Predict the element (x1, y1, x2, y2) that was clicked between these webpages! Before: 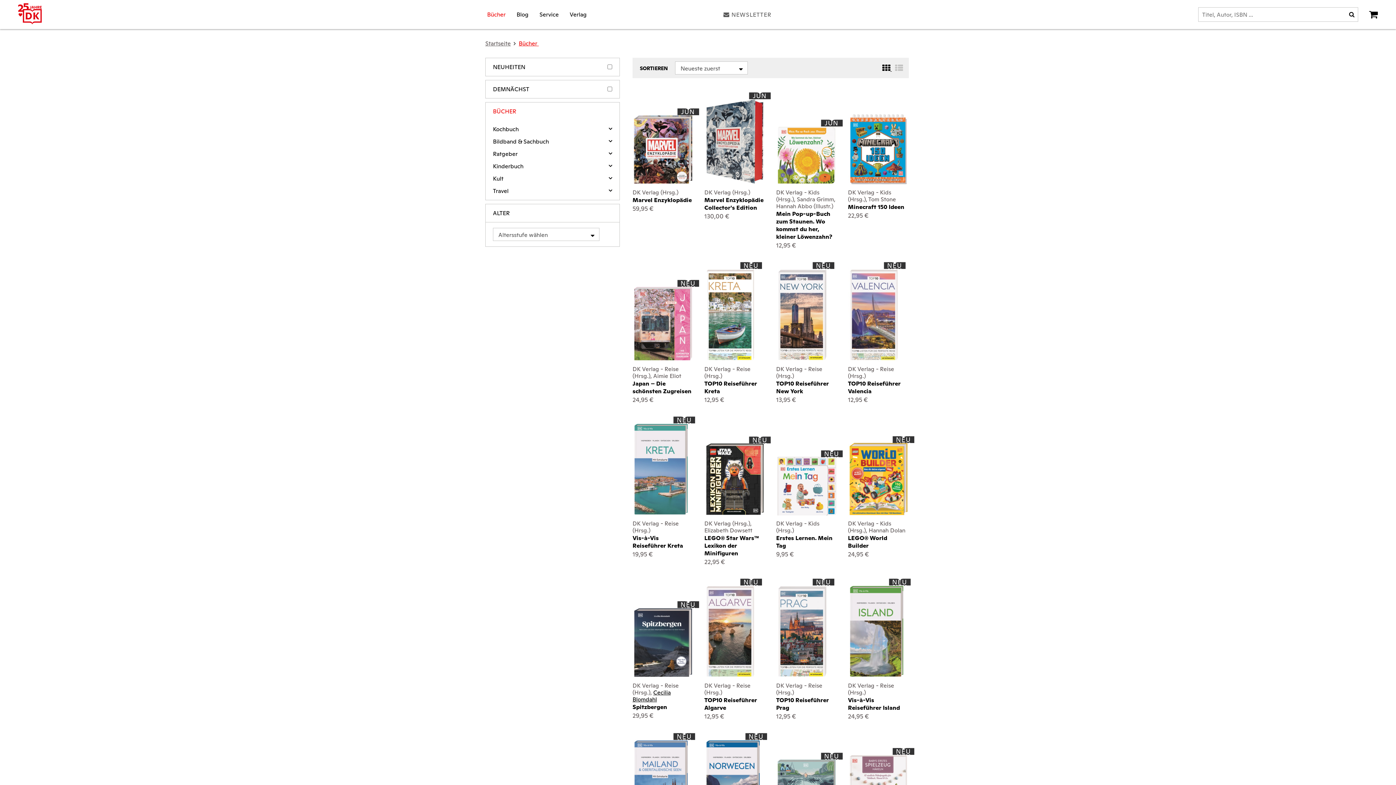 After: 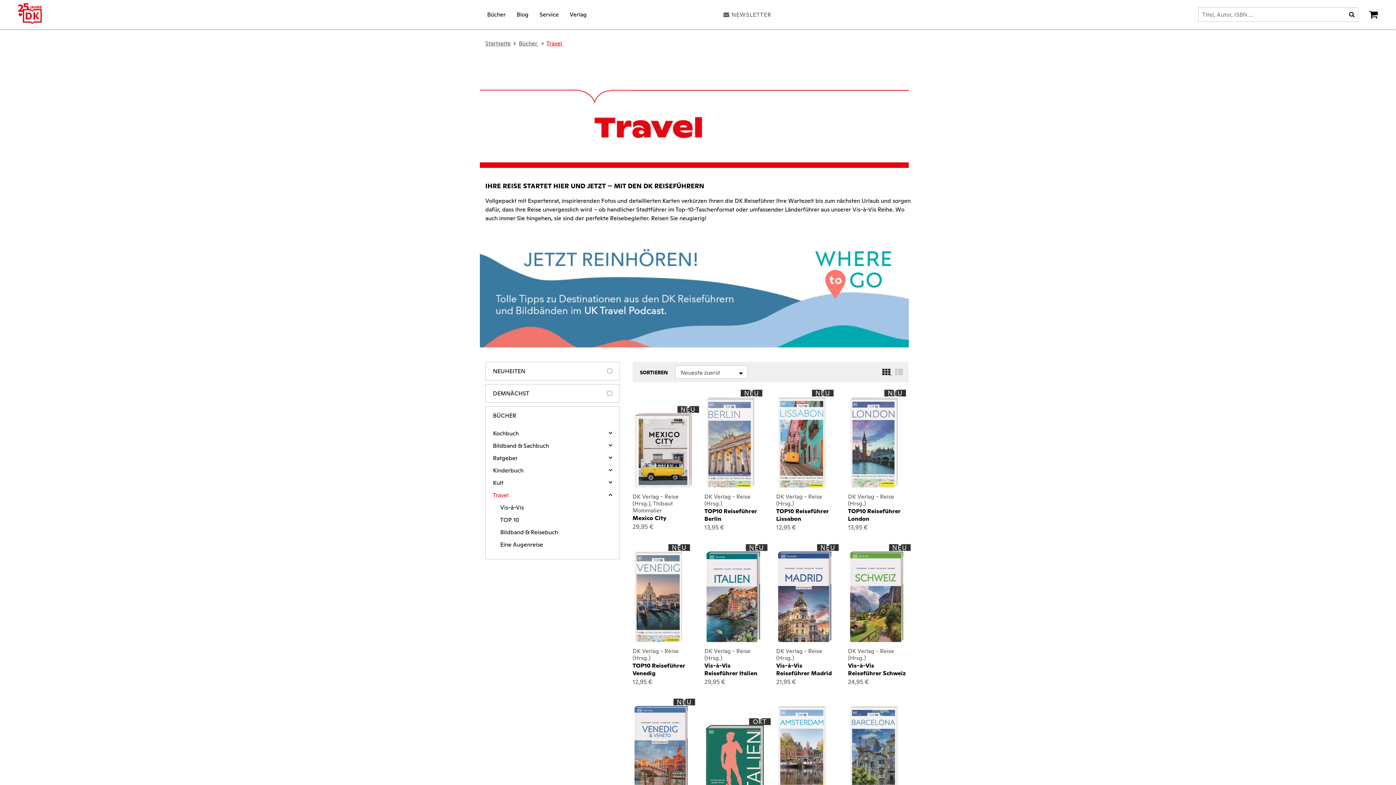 Action: label: Travel bbox: (493, 187, 605, 194)